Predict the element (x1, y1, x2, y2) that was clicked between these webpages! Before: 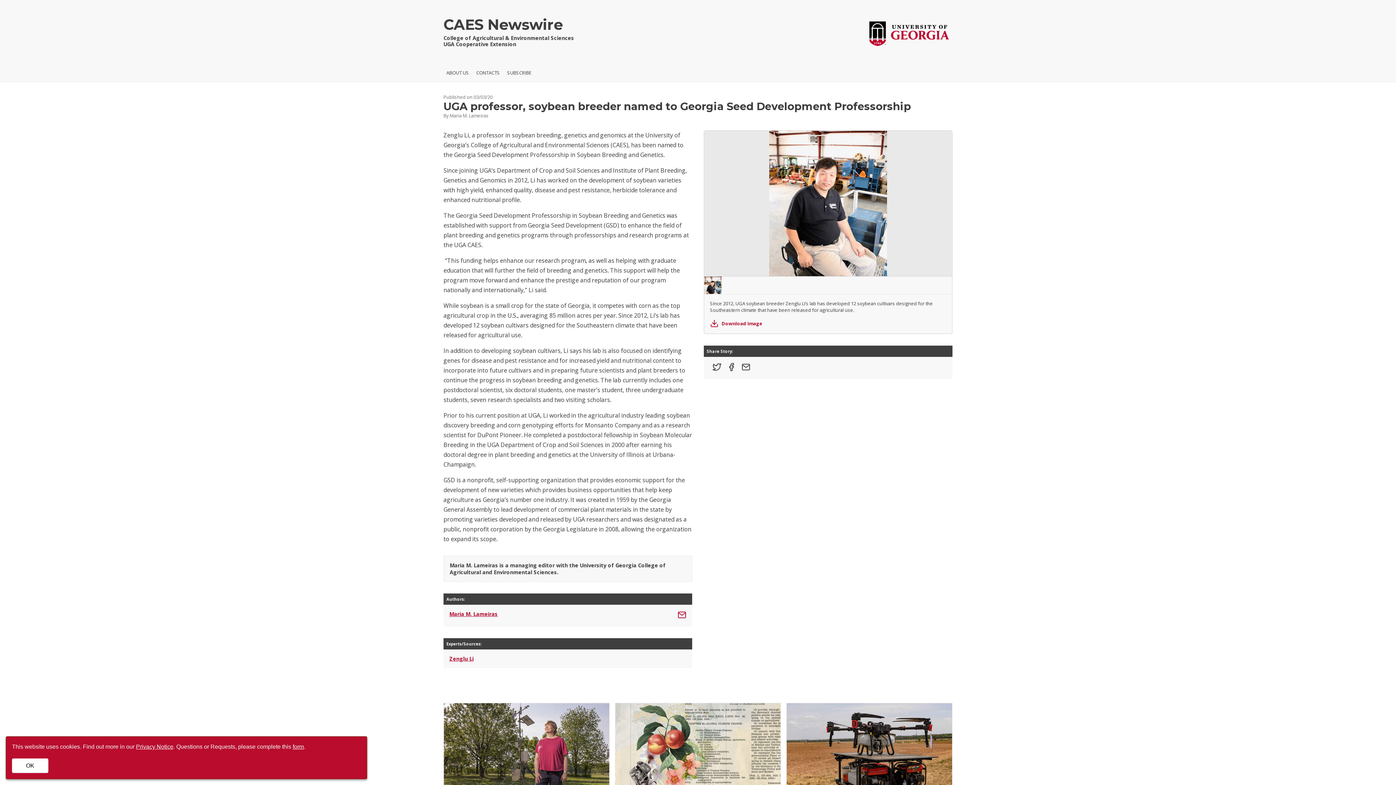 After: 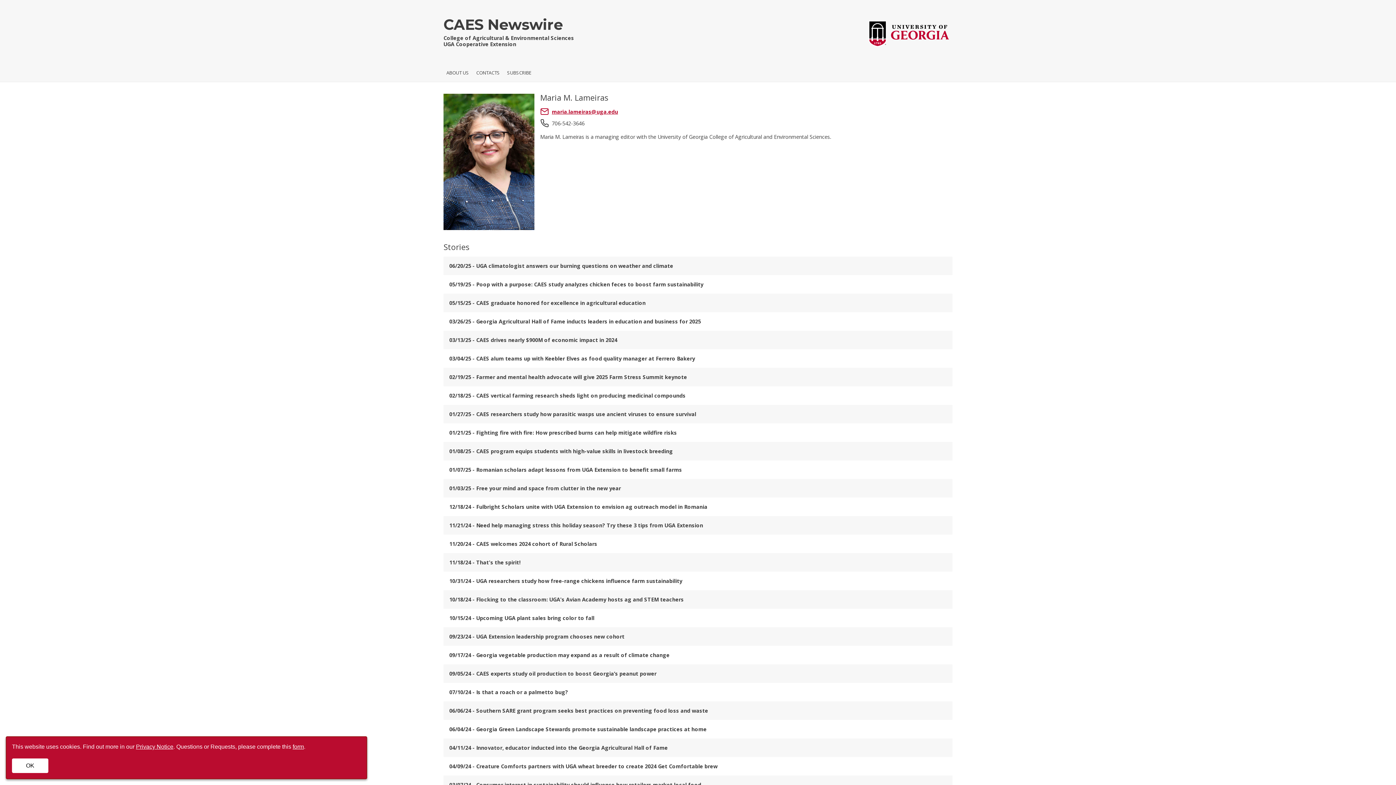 Action: bbox: (449, 611, 497, 621) label: Maria M. Lameiras